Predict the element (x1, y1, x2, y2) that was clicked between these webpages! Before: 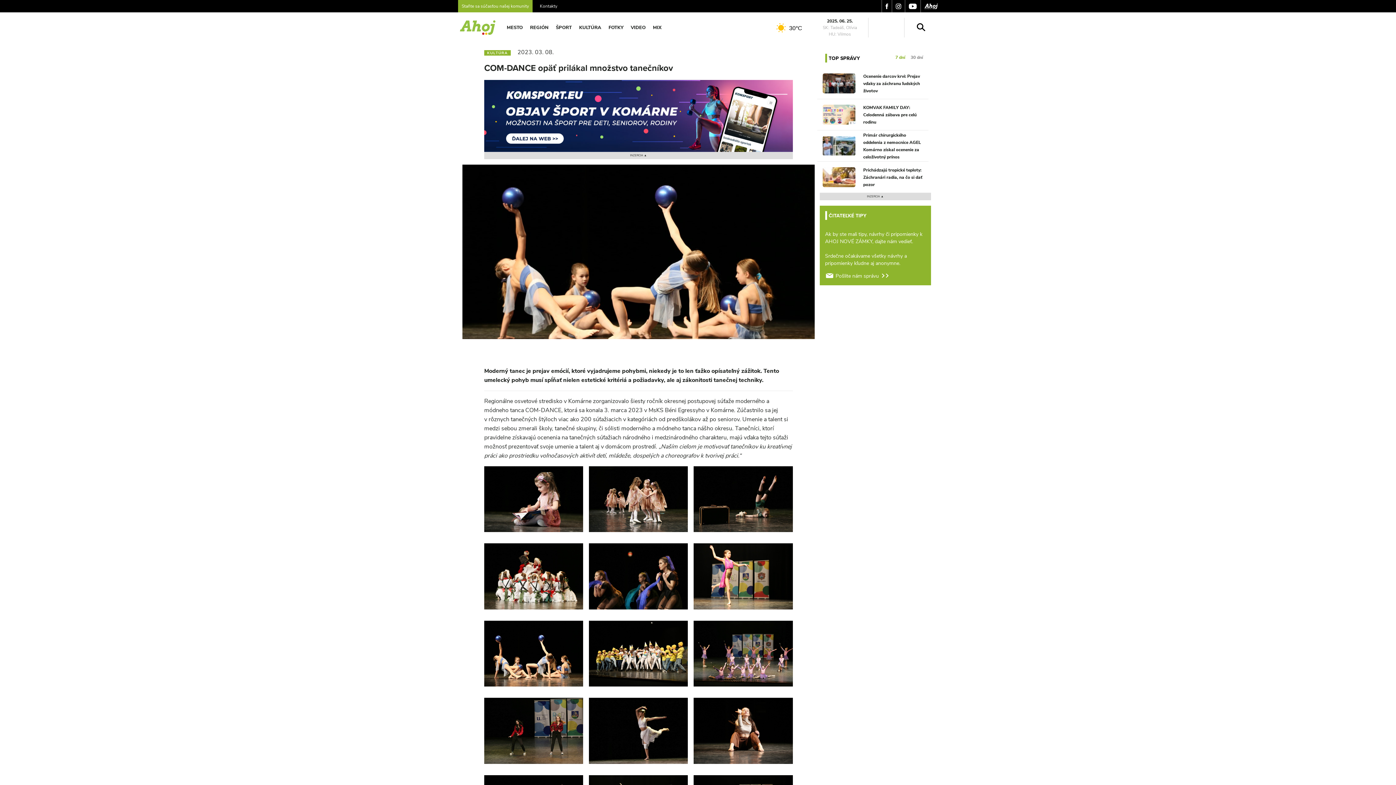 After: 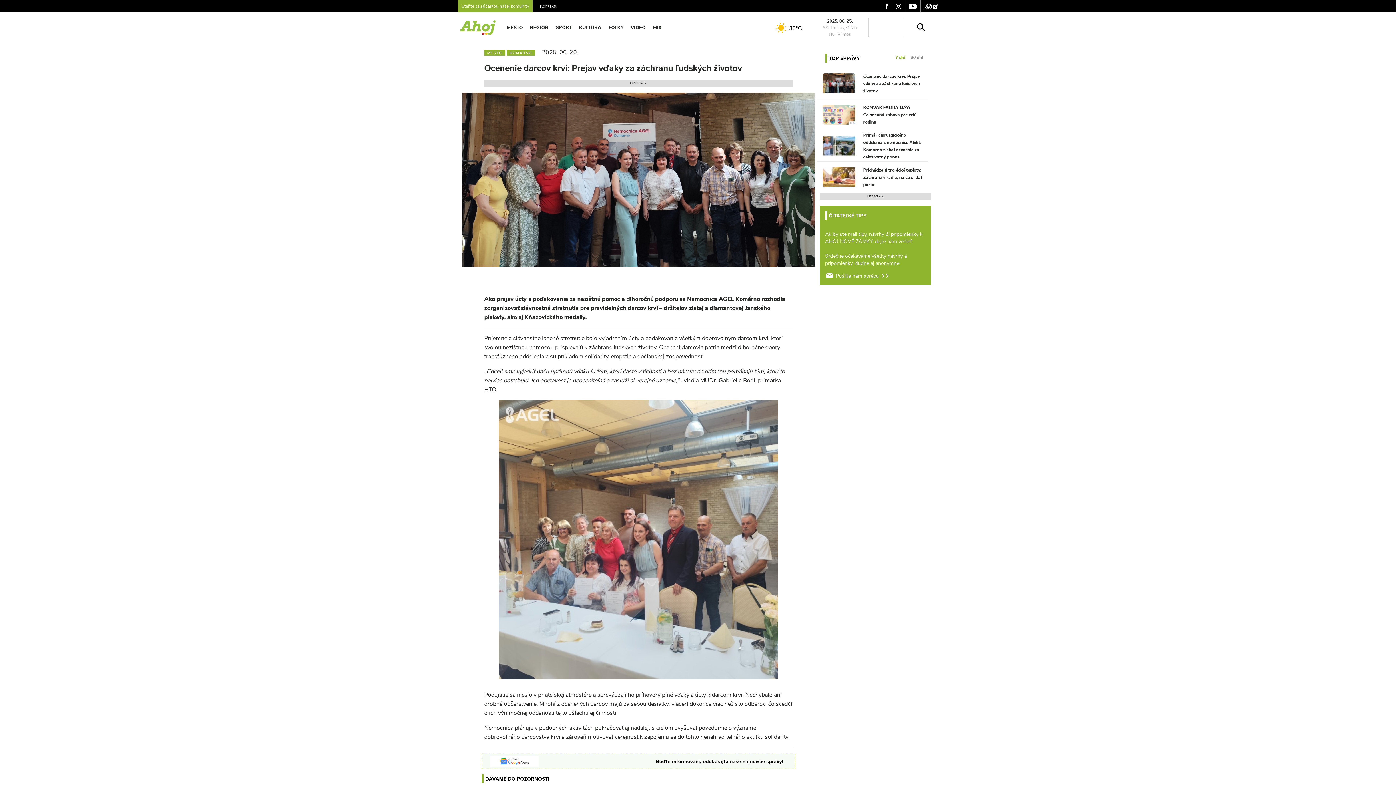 Action: label: Ocenenie darcov krvi: Prejav vďaky za záchranu ľudských životov bbox: (817, 68, 928, 99)